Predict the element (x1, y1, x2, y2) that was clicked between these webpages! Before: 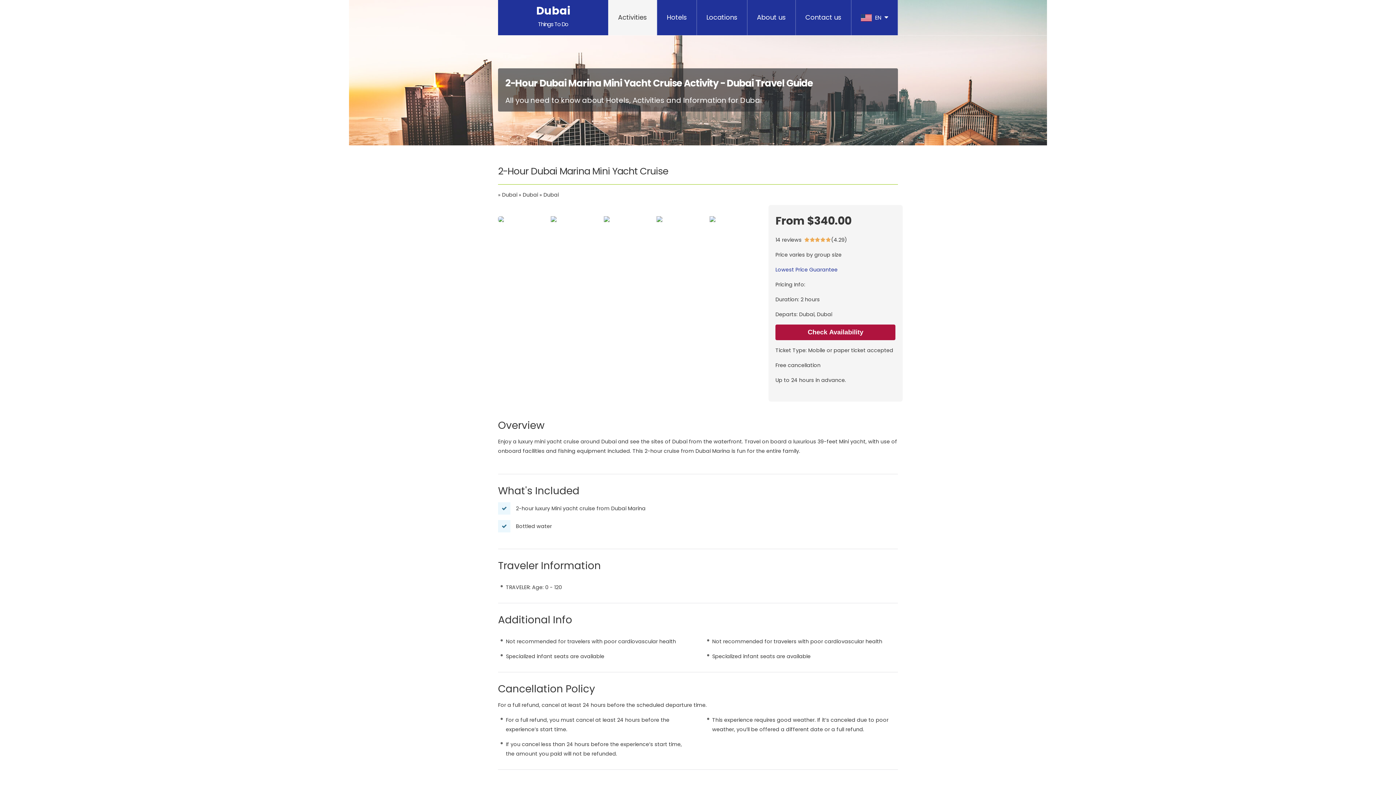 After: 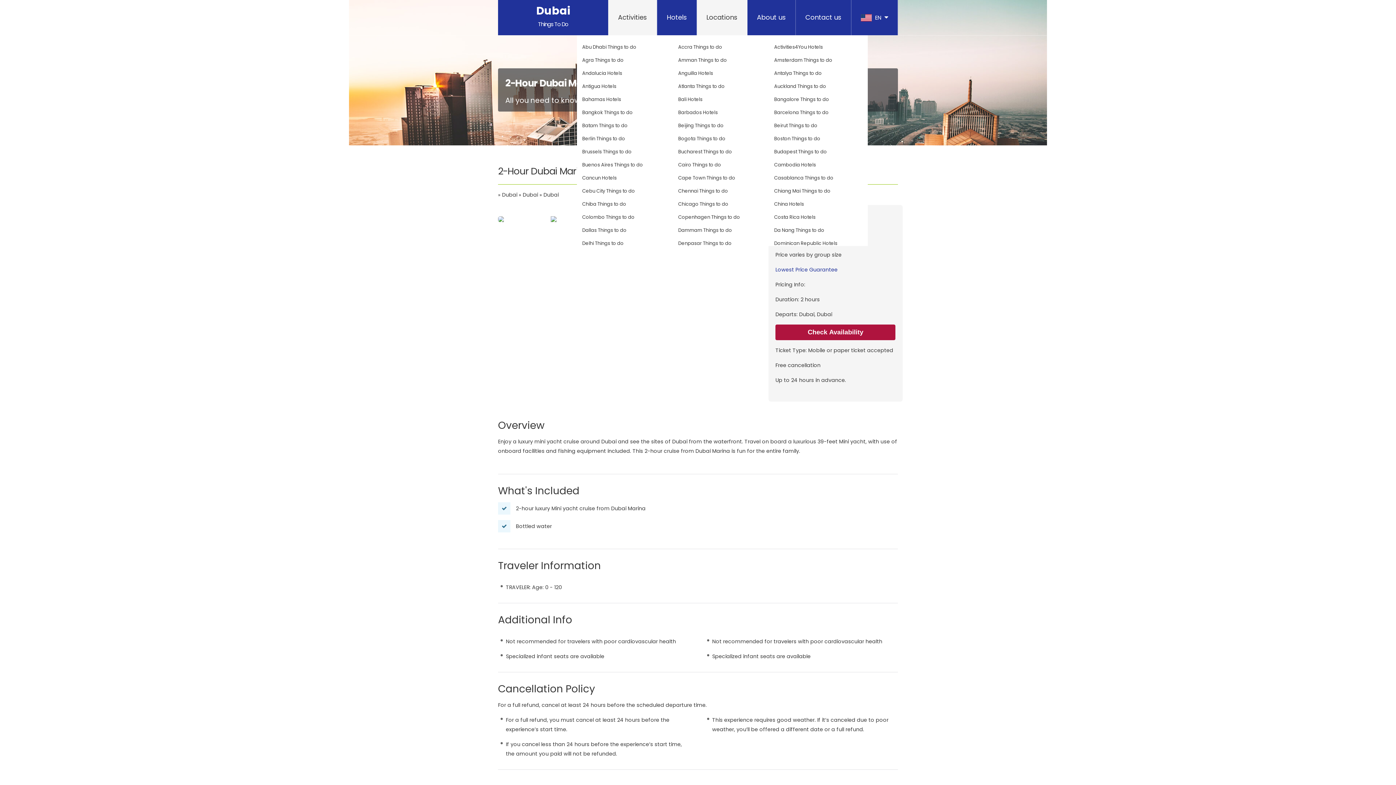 Action: label: Locations bbox: (697, 0, 747, 35)